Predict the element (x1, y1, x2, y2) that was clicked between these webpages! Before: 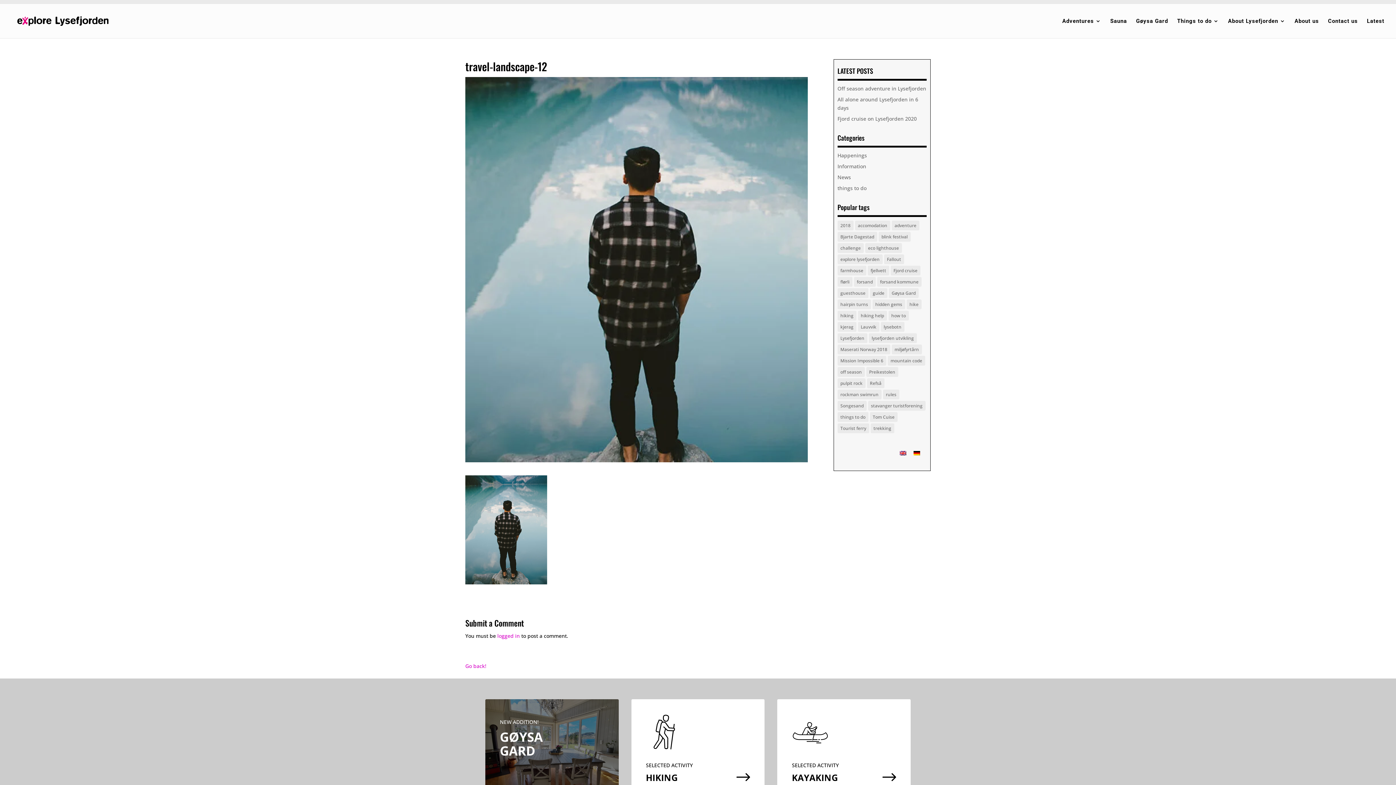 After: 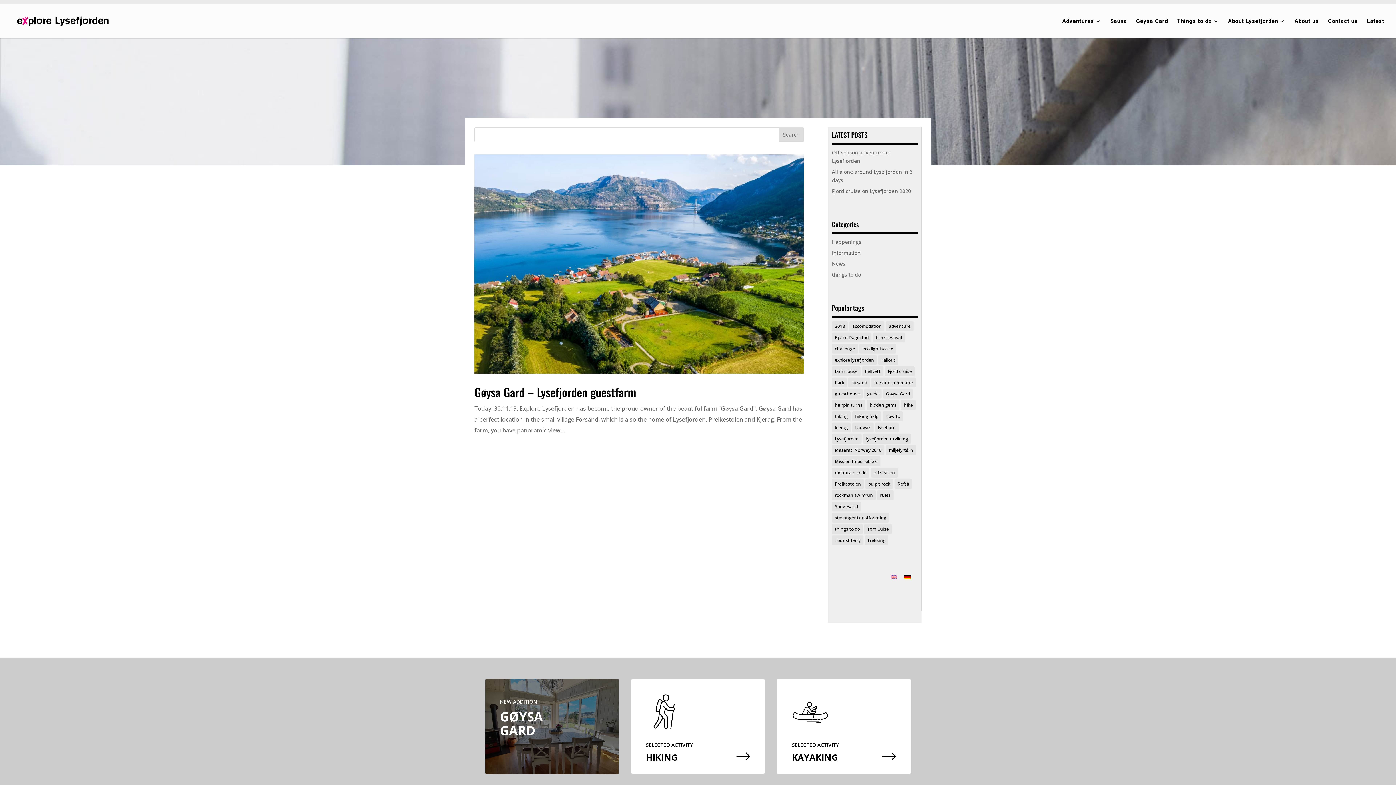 Action: label: farmhouse (1 item) bbox: (837, 265, 866, 275)